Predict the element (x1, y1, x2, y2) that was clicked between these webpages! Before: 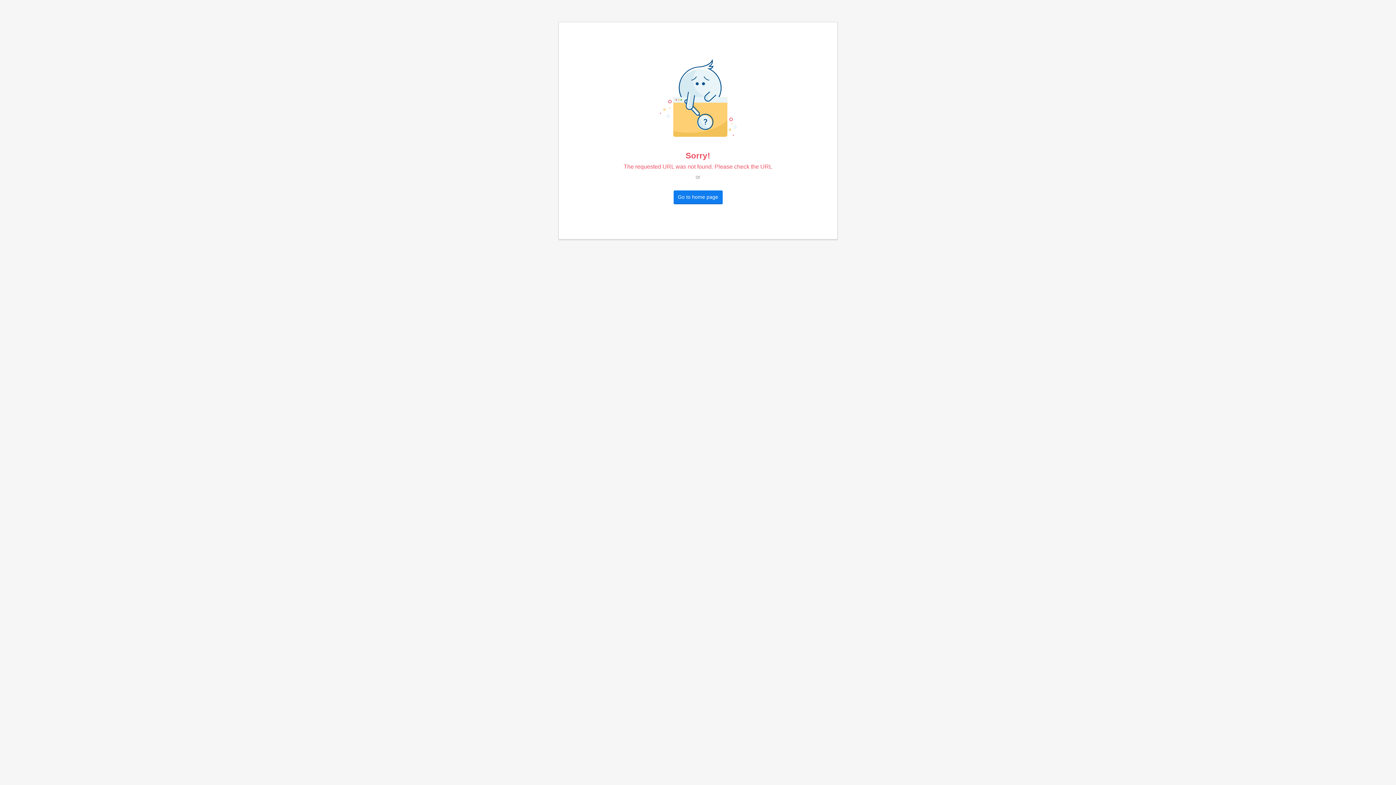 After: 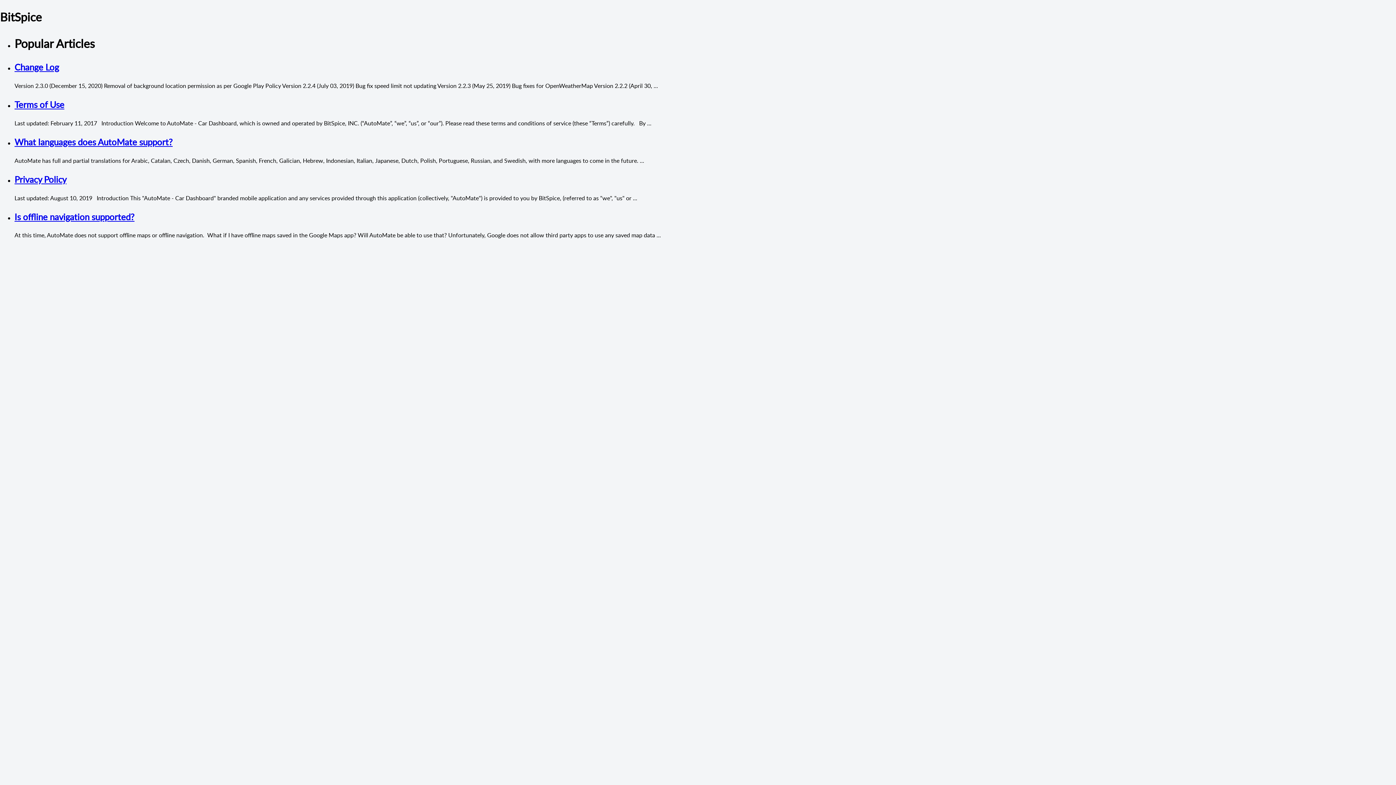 Action: label: Go to home page bbox: (673, 190, 722, 203)